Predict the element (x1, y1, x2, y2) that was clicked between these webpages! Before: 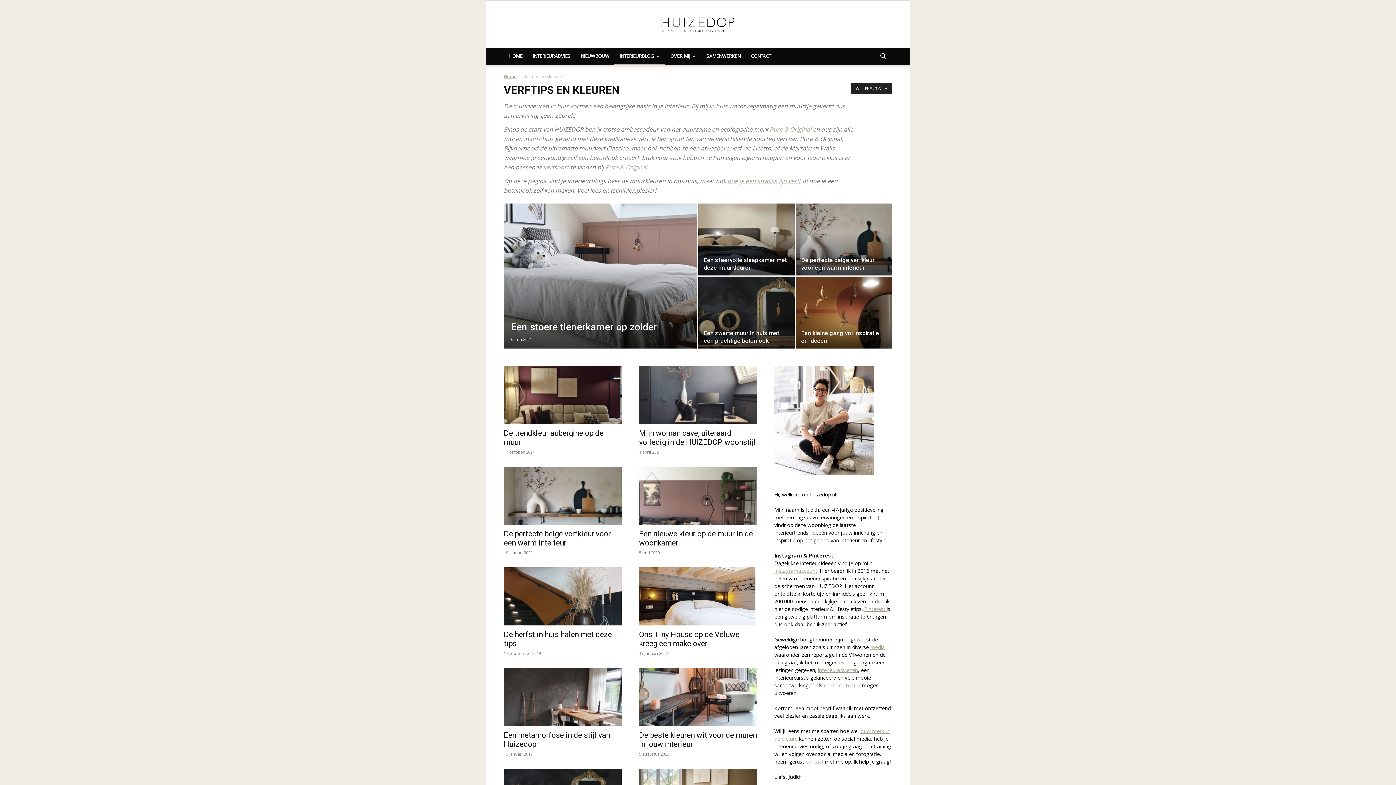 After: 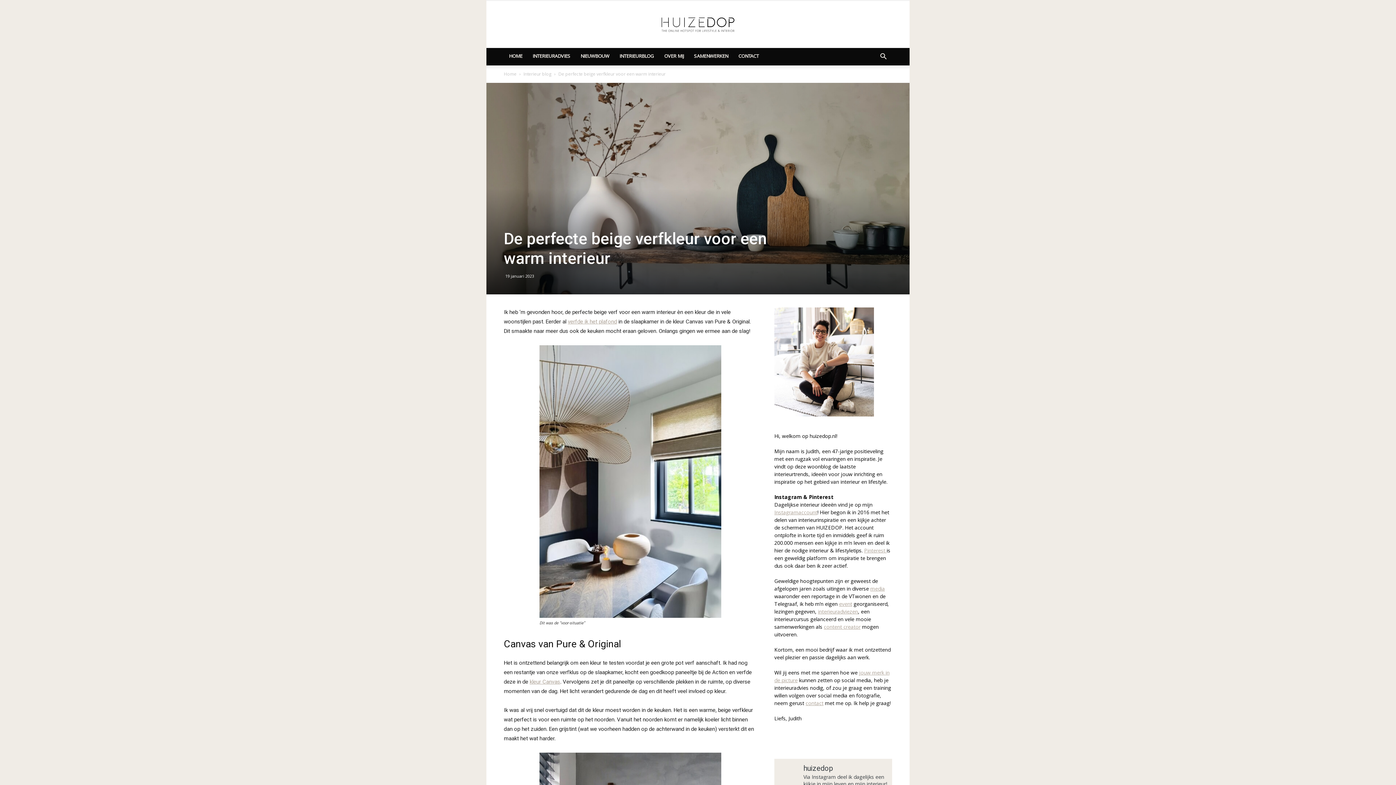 Action: bbox: (504, 529, 610, 547) label: De perfecte beige verfkleur voor een warm interieur